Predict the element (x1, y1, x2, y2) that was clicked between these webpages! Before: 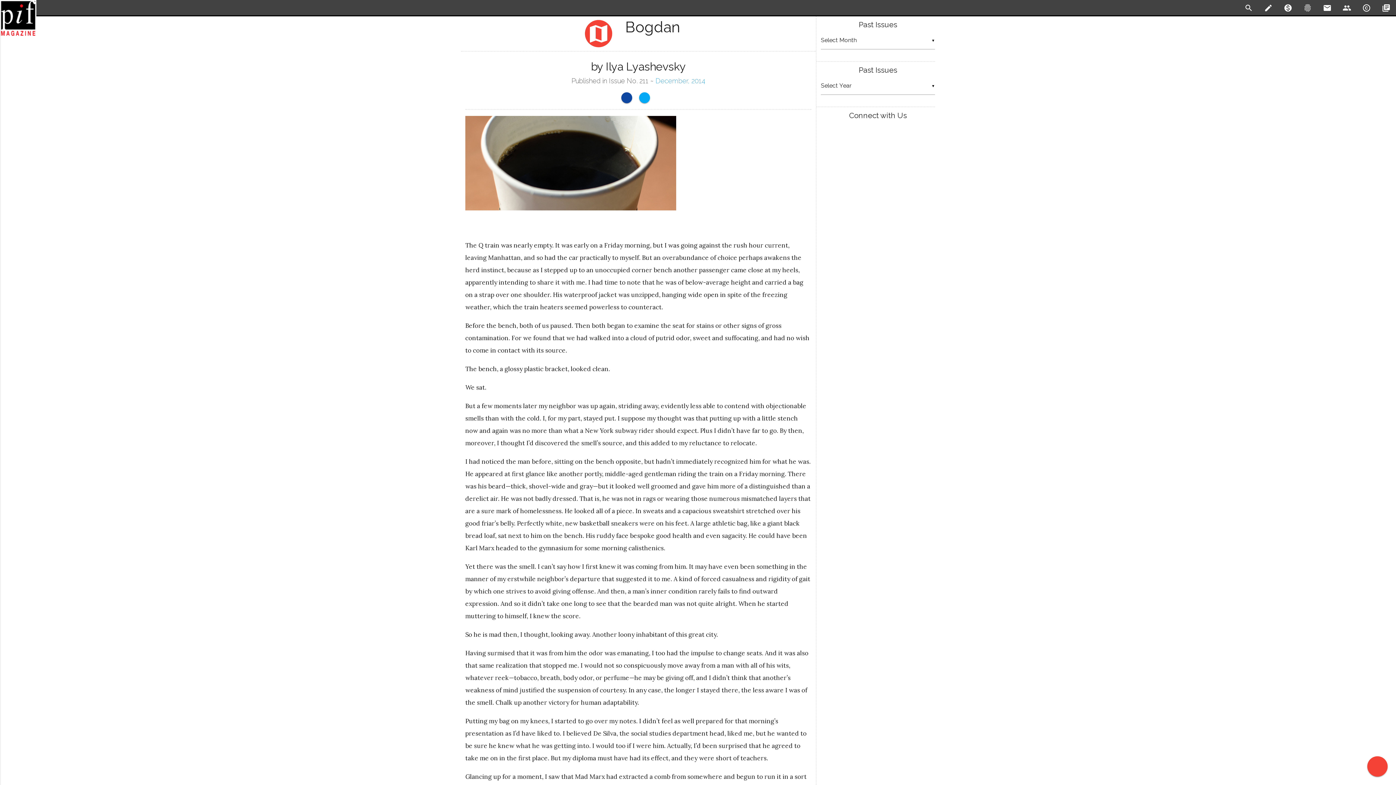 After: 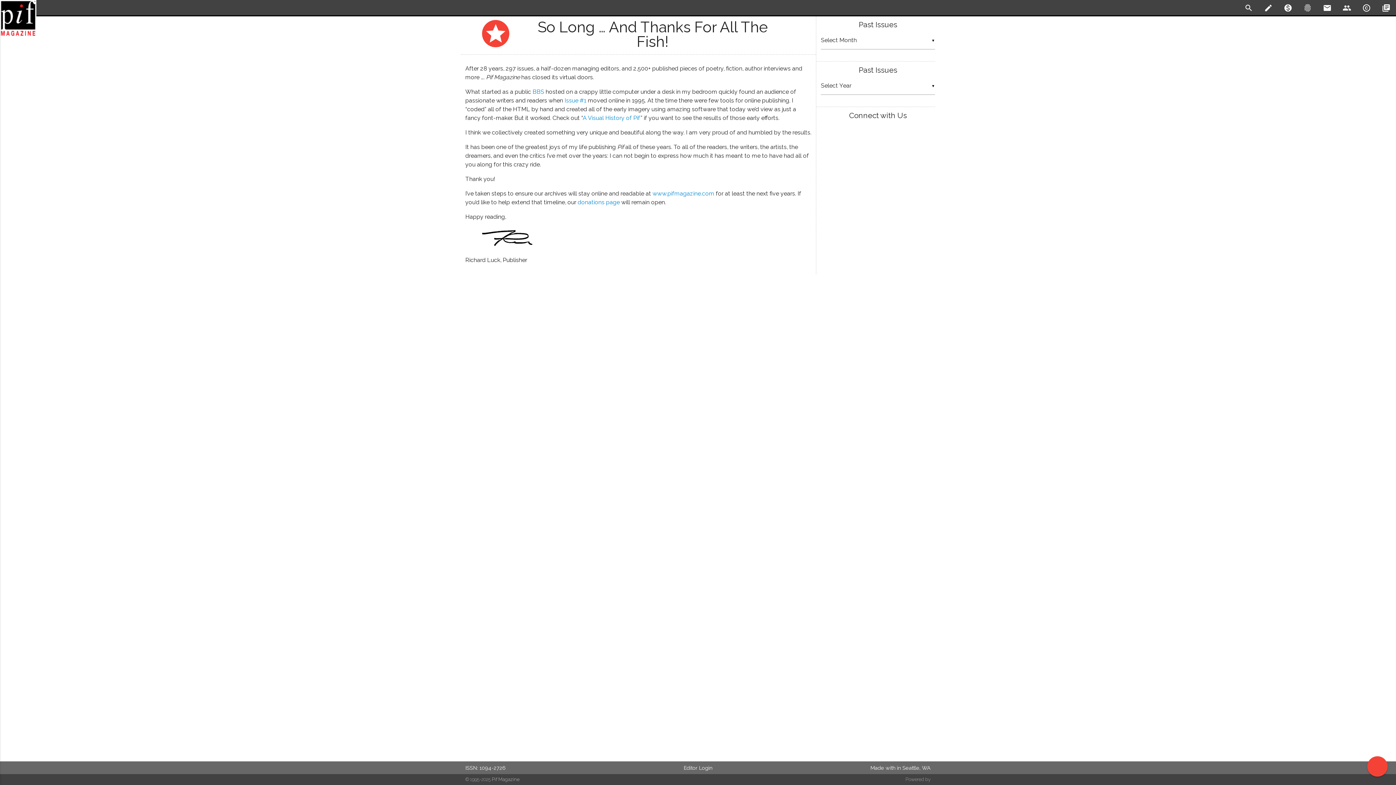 Action: bbox: (0, 0, 36, 40)